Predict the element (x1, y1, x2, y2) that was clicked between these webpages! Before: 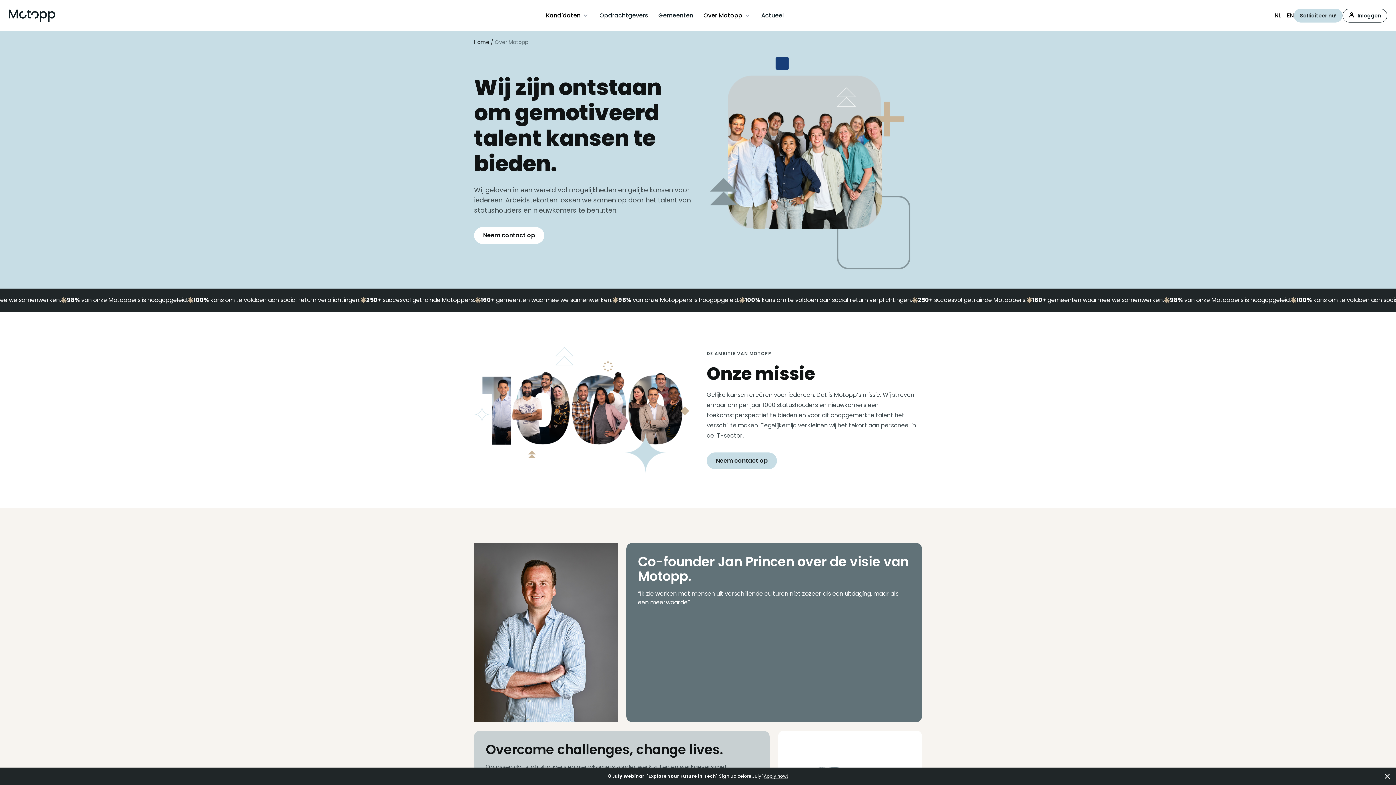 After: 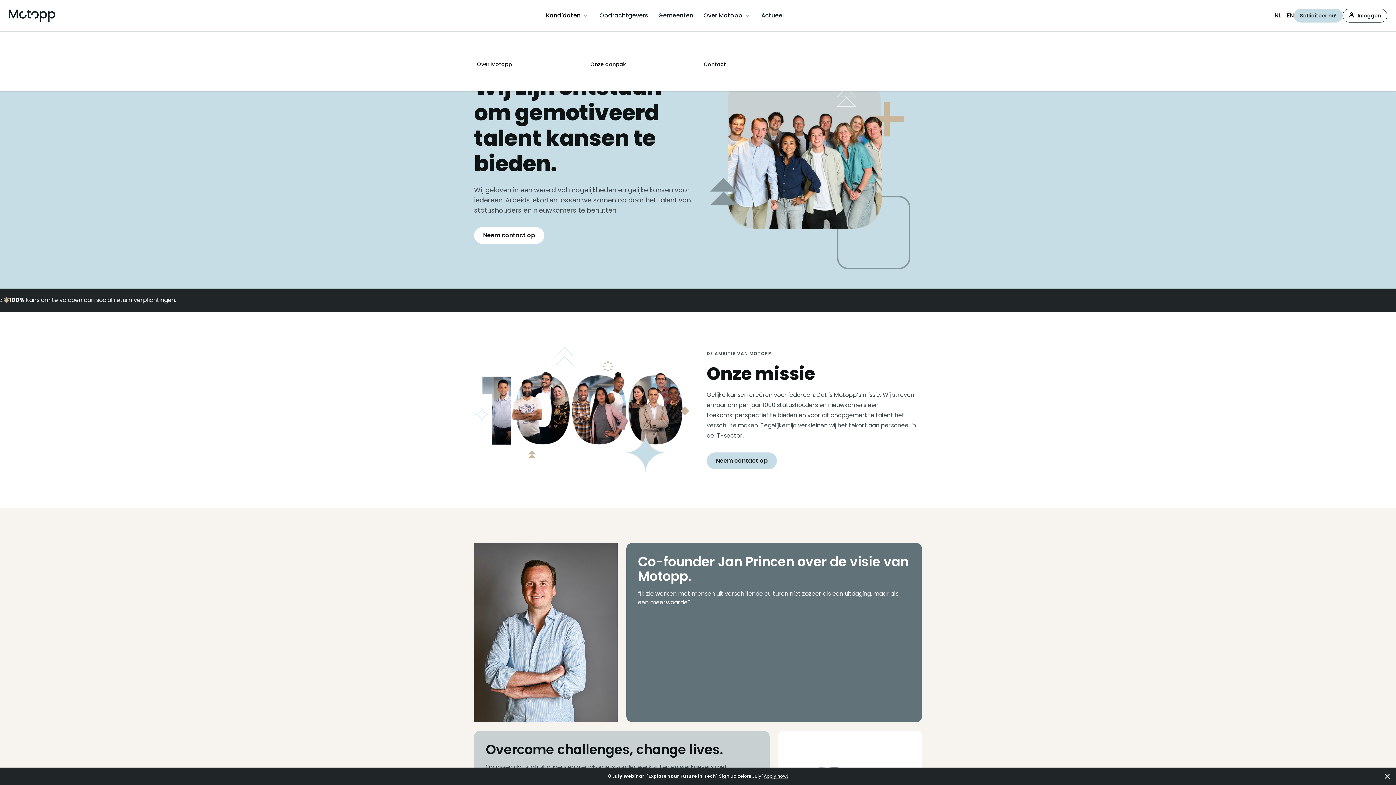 Action: bbox: (703, 11, 751, 20) label: Over Motopp